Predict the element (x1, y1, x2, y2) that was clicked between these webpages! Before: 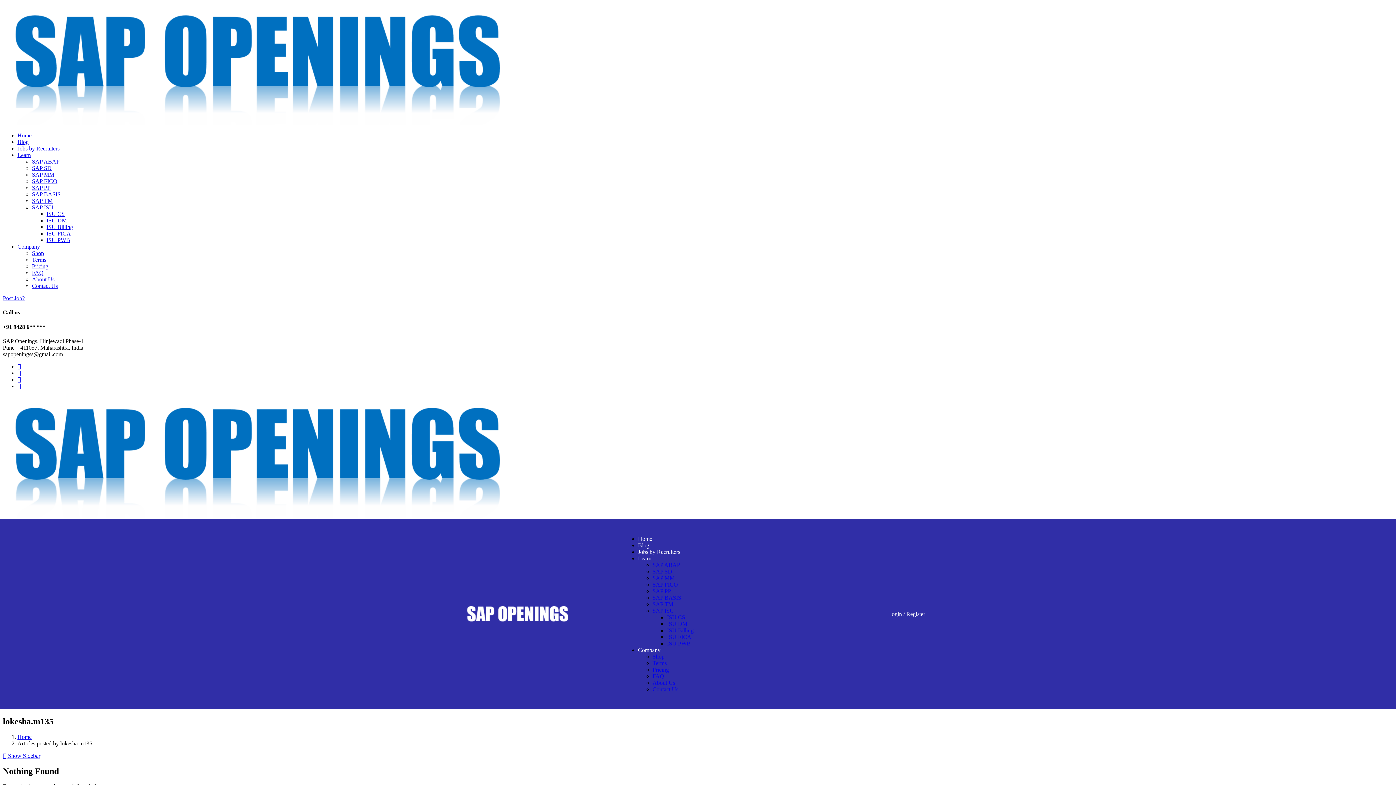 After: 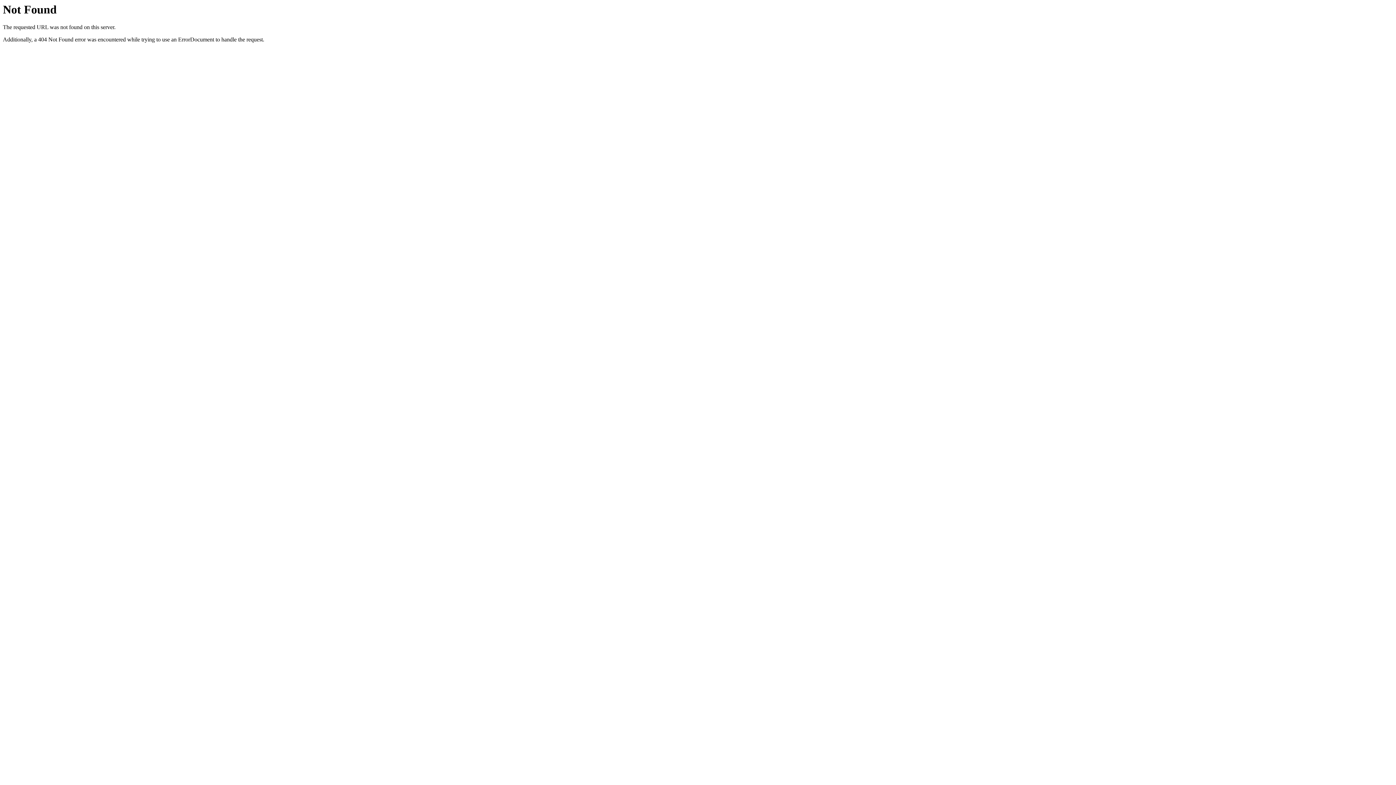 Action: bbox: (32, 184, 50, 190) label: SAP PP